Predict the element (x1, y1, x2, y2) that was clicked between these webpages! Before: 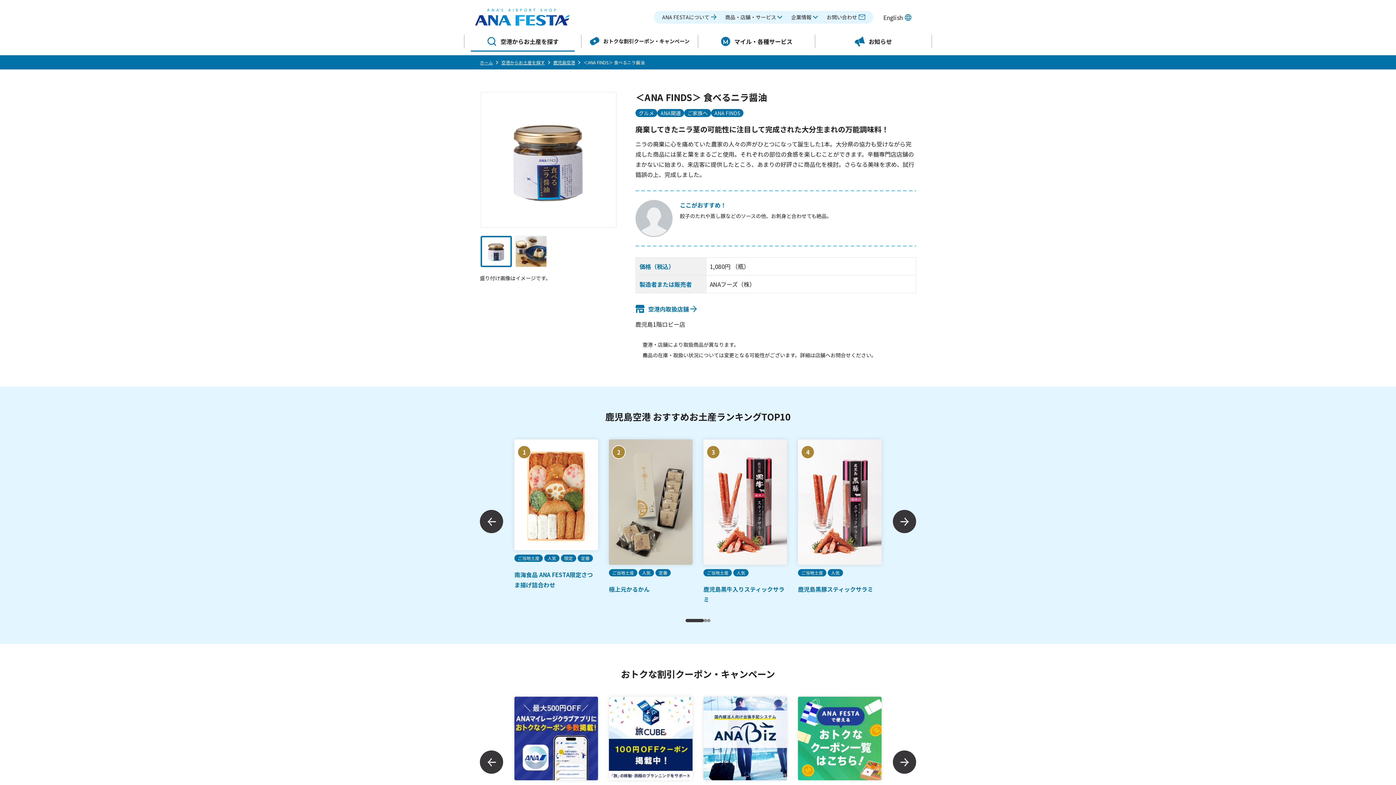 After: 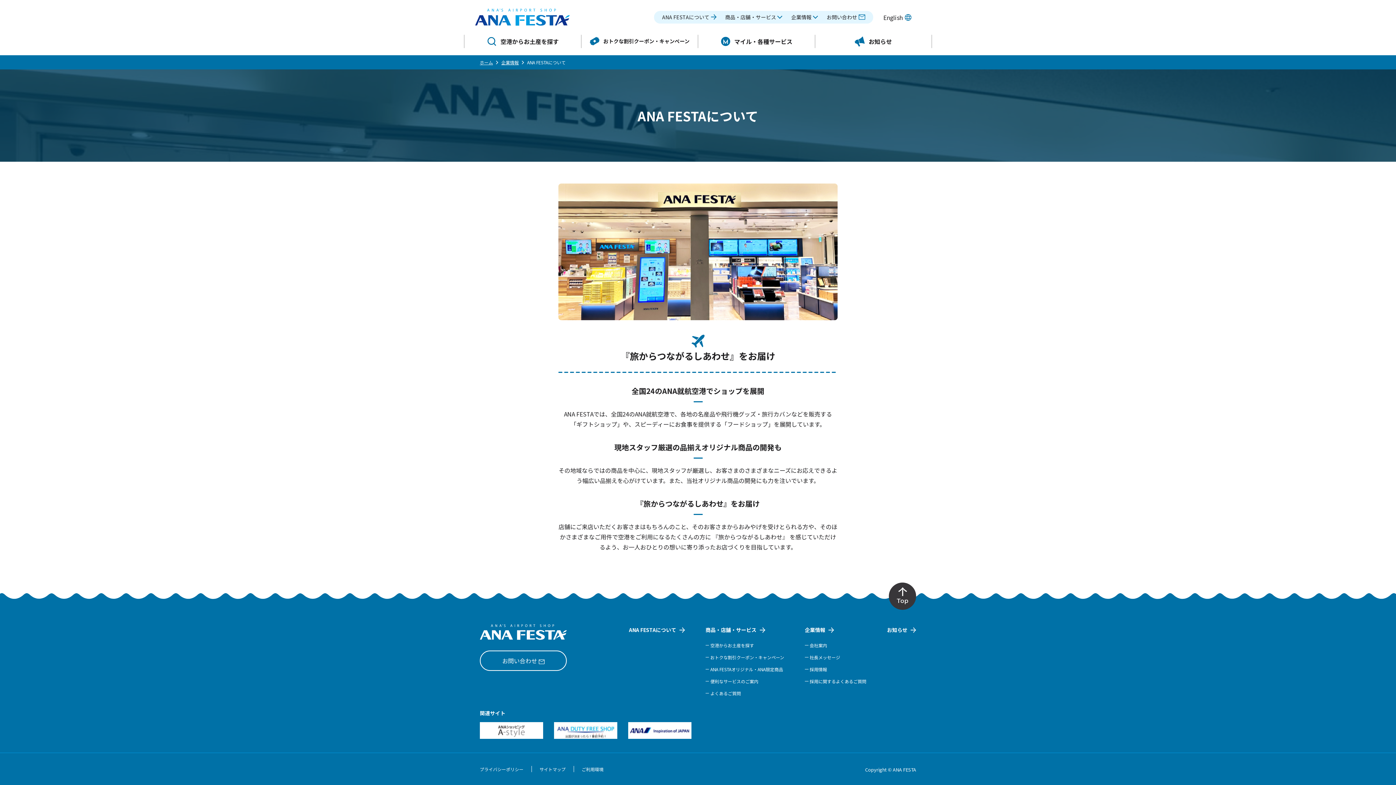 Action: bbox: (657, 10, 721, 23) label: ANA FESTAについて